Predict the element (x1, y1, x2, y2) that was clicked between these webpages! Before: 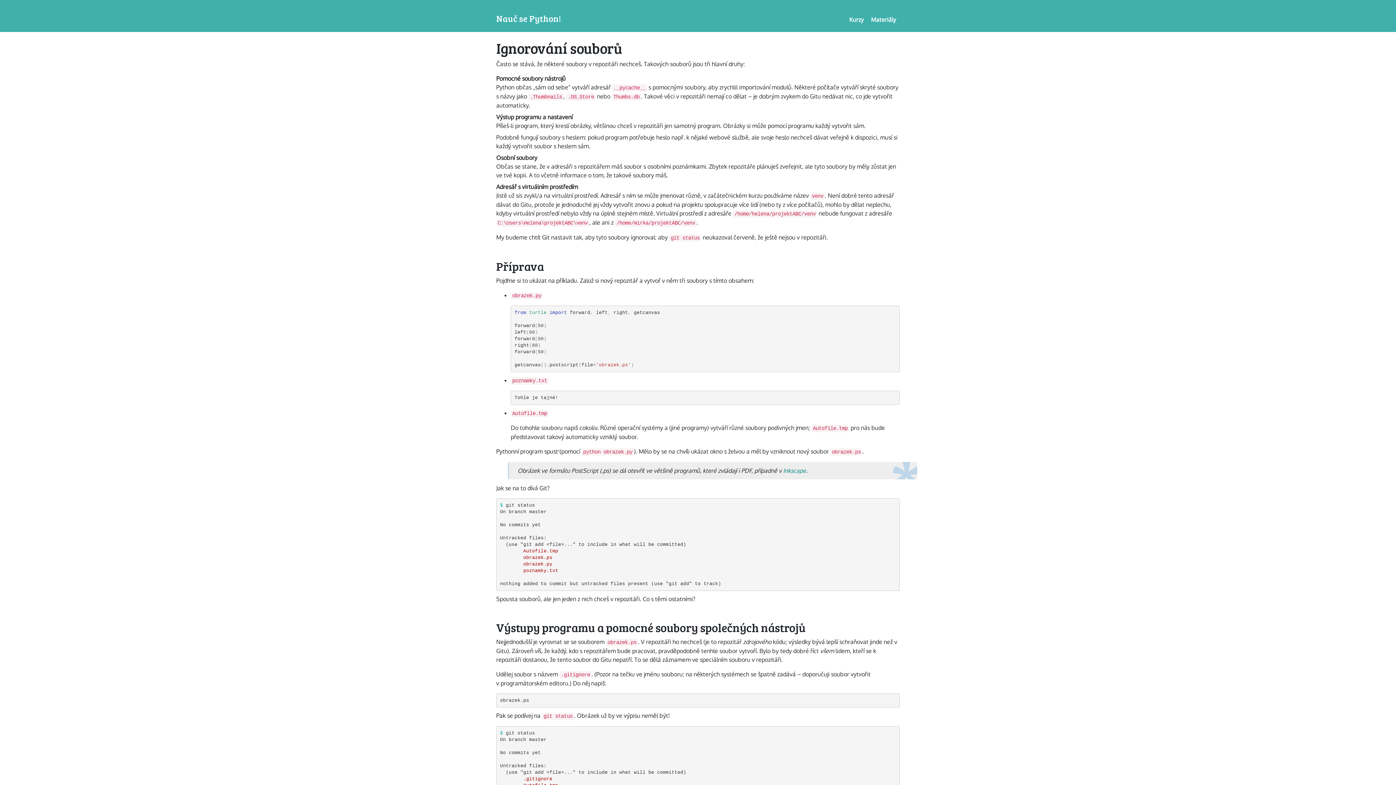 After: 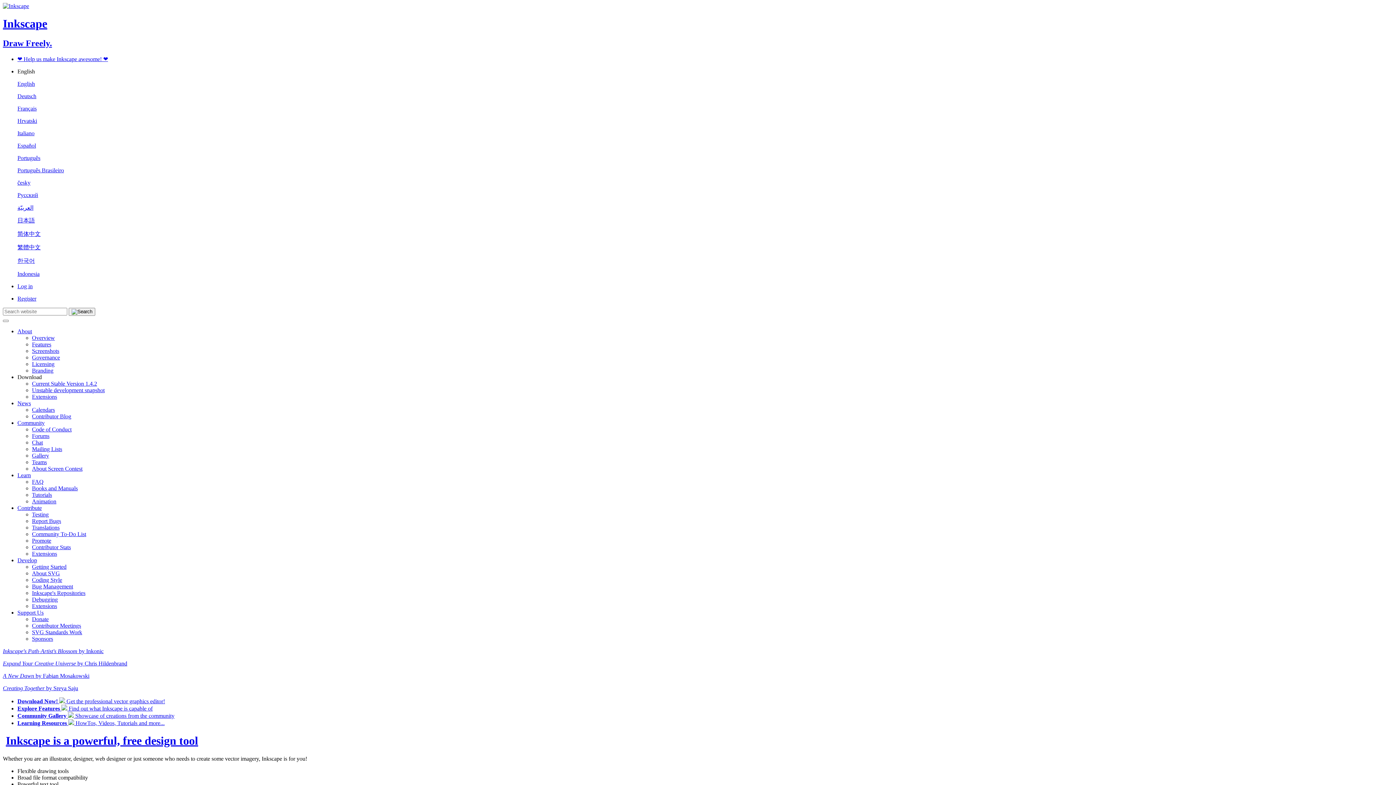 Action: label: Inkscape bbox: (783, 467, 806, 474)